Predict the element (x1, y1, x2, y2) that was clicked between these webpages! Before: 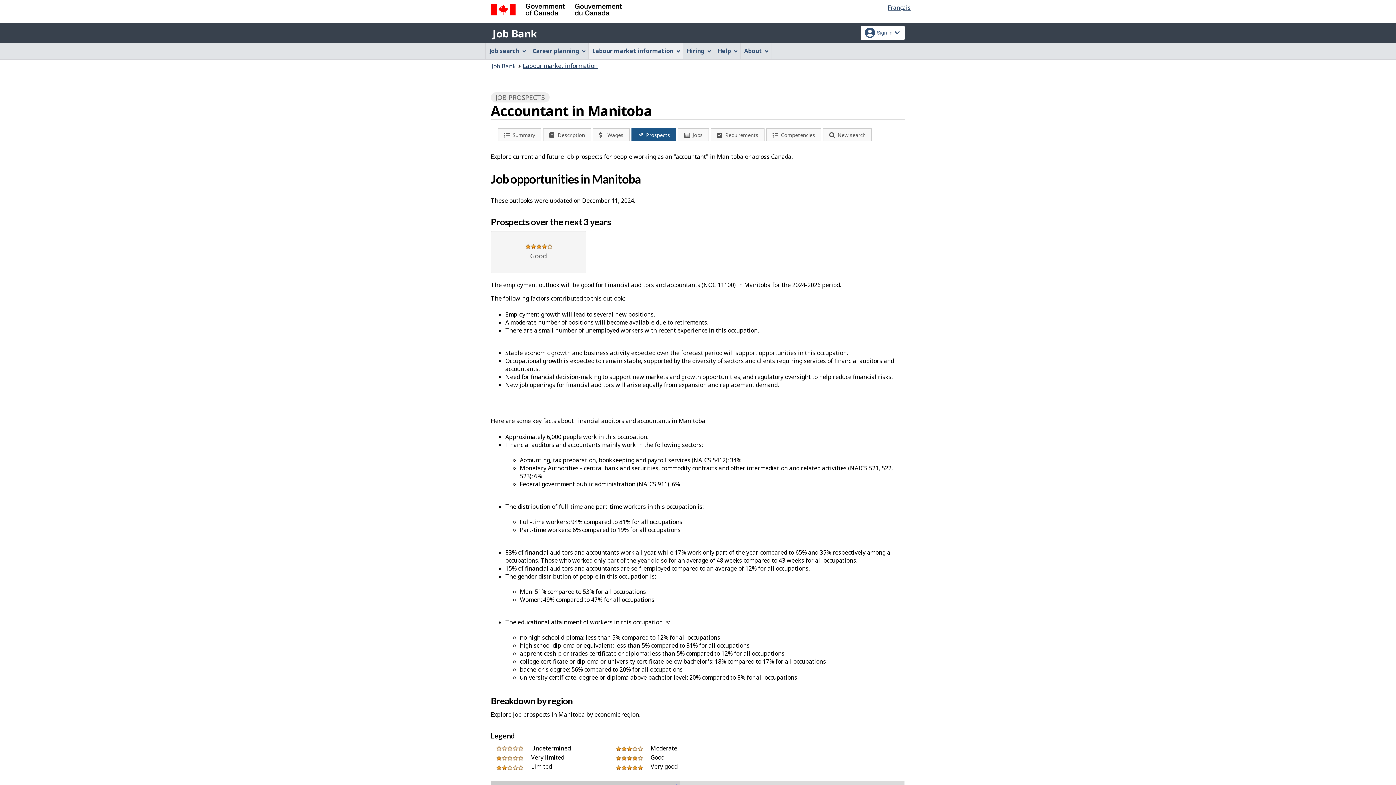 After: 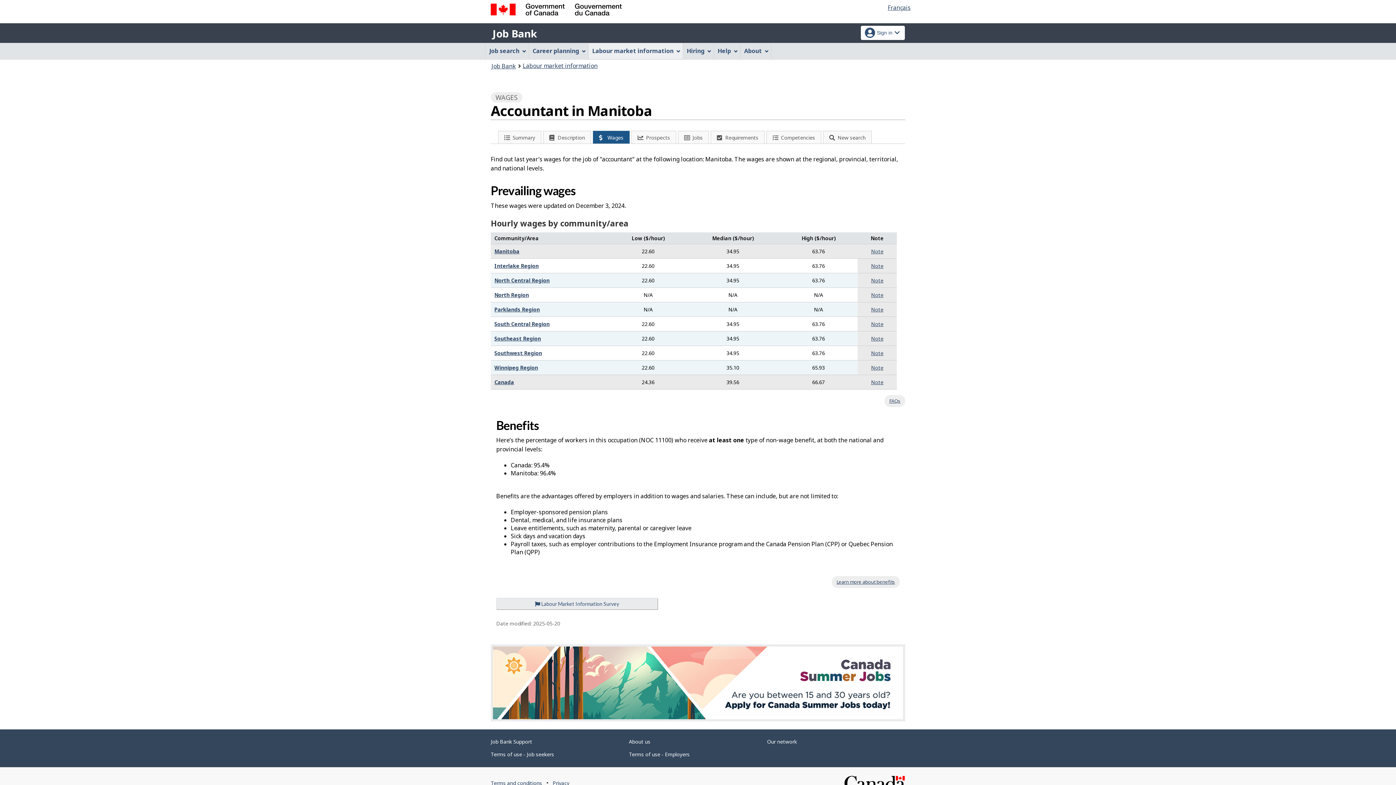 Action: label: Wages bbox: (593, 128, 629, 140)